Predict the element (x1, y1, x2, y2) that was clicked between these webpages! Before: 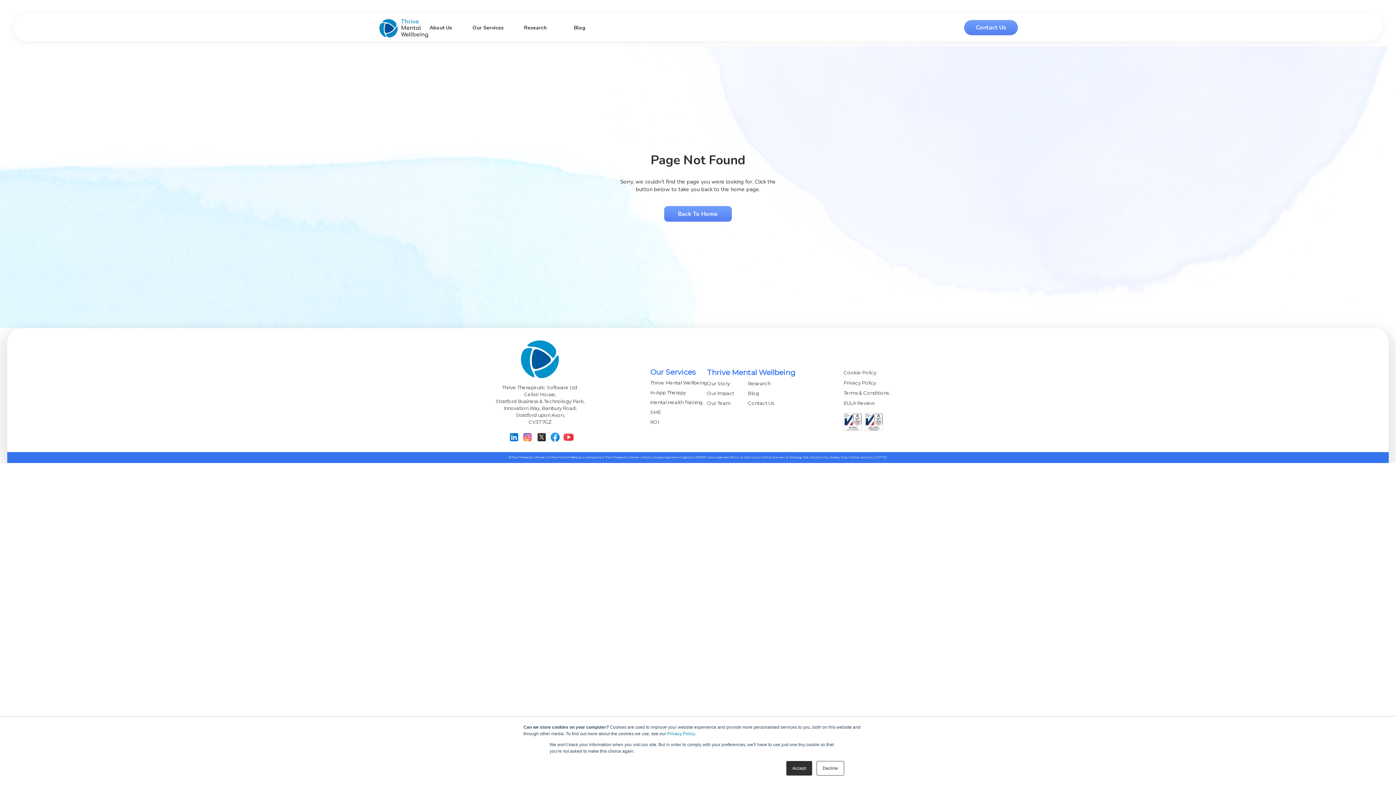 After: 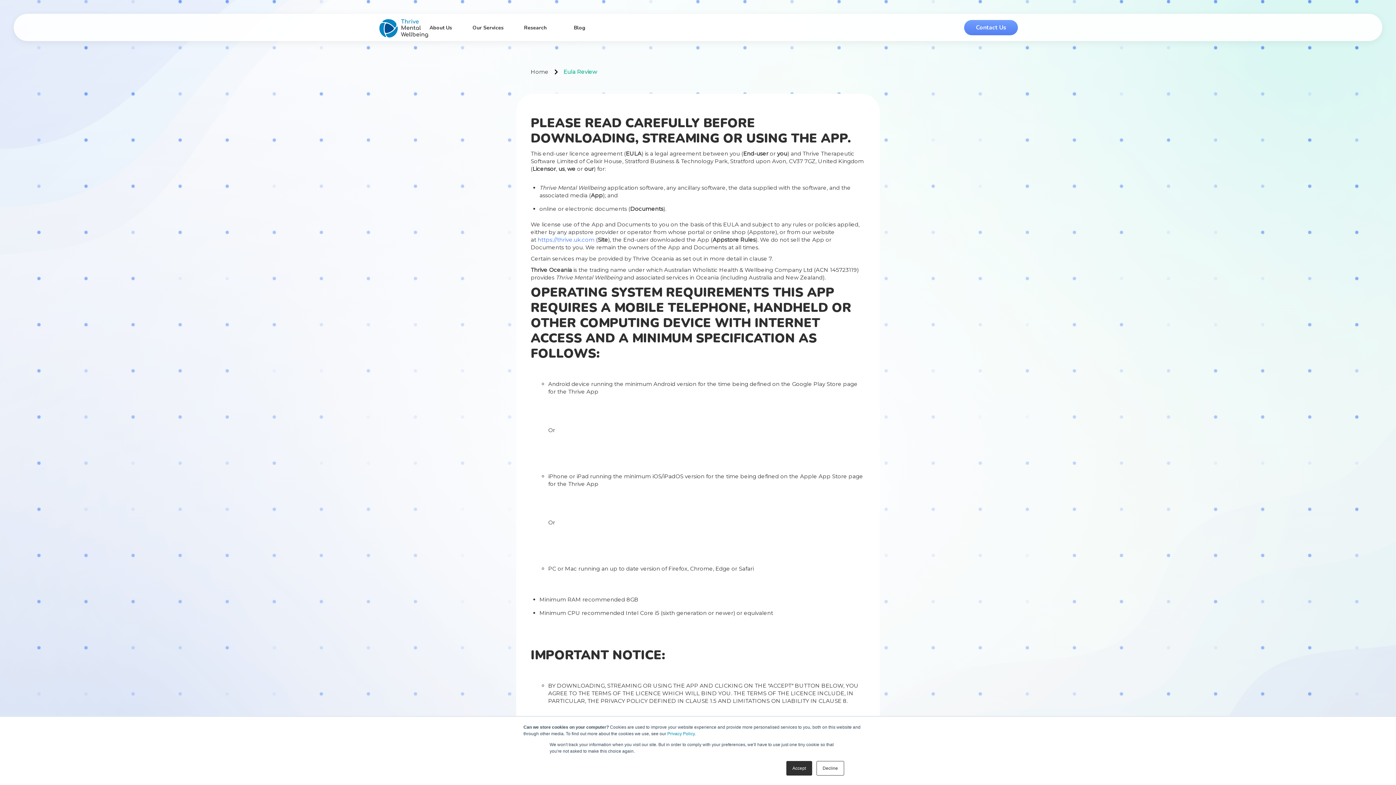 Action: bbox: (843, 398, 889, 408) label: EULA Review